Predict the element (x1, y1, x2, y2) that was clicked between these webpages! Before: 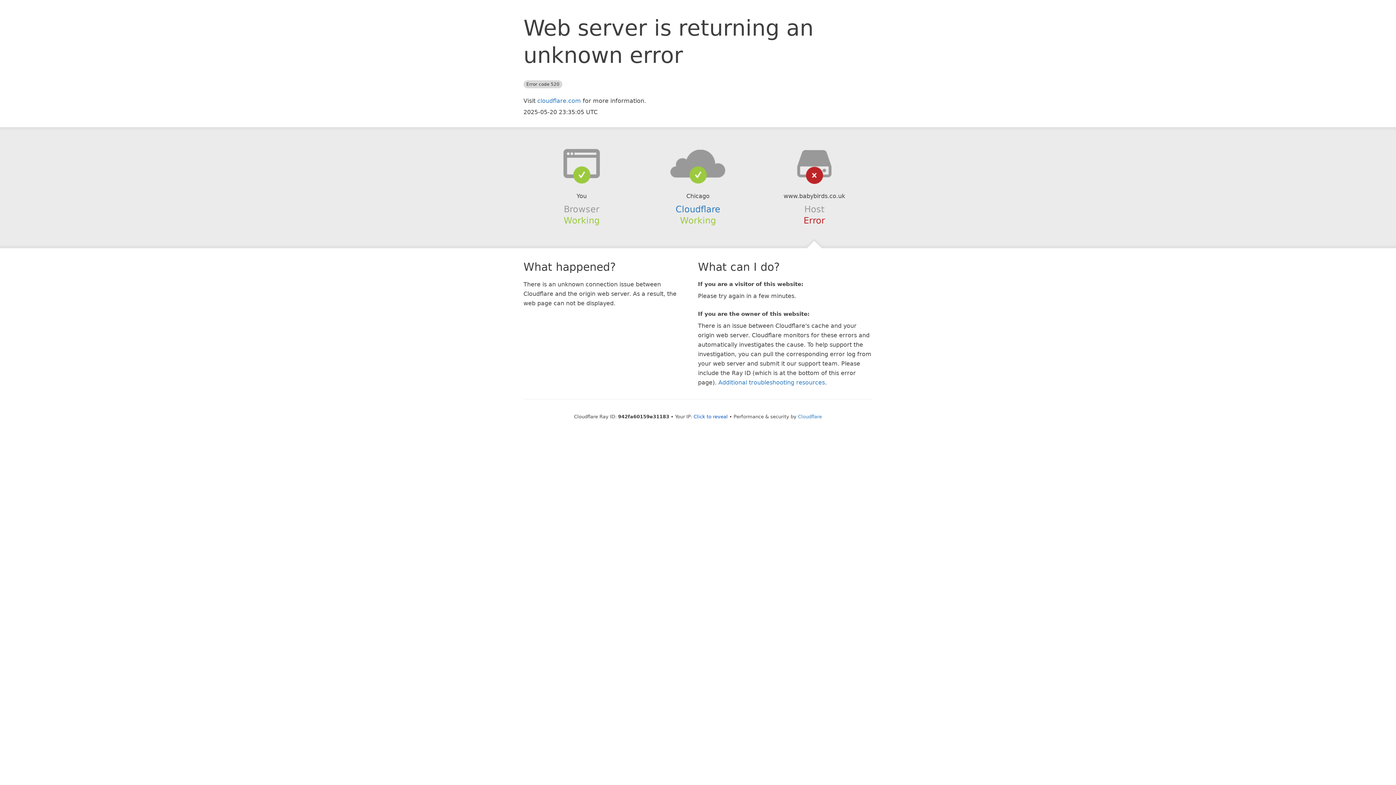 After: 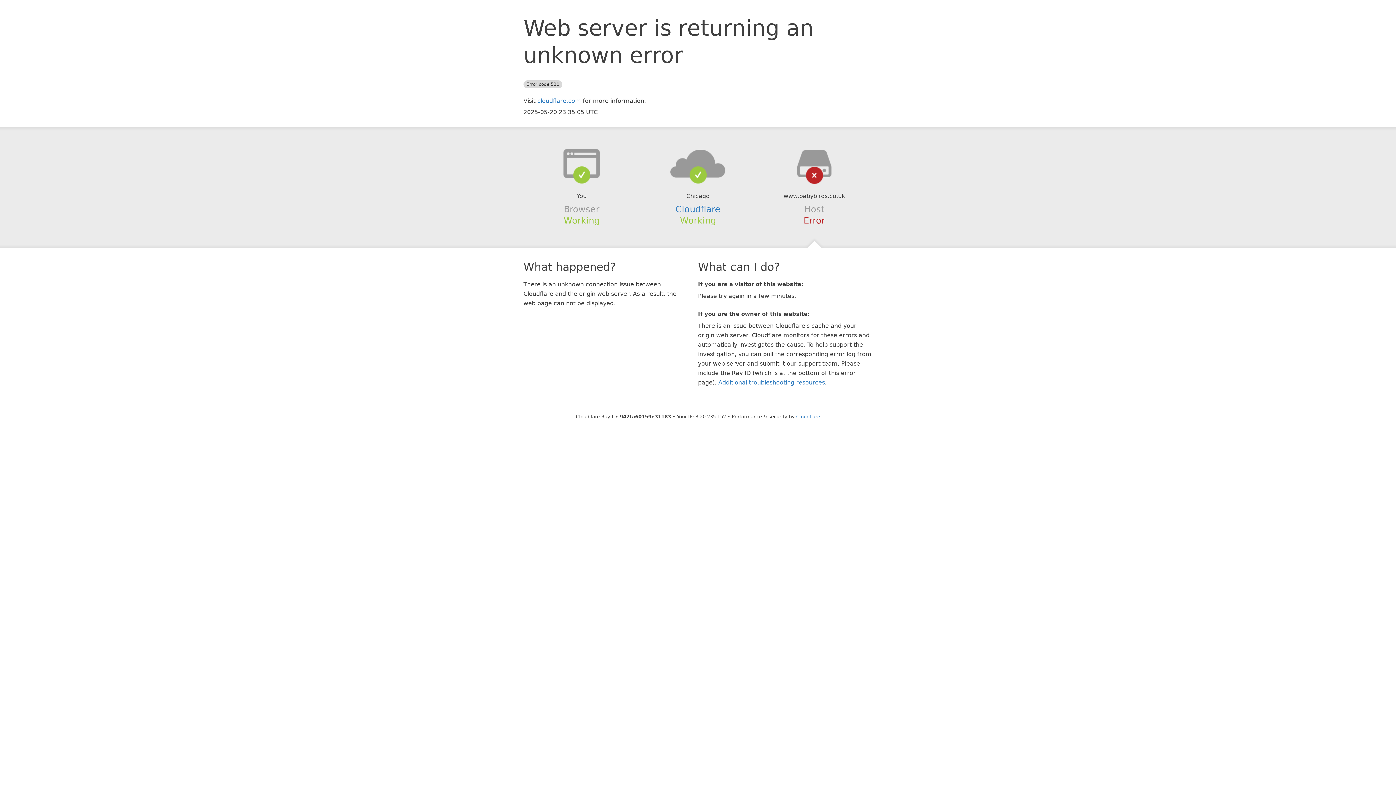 Action: bbox: (693, 414, 728, 419) label: Click to reveal